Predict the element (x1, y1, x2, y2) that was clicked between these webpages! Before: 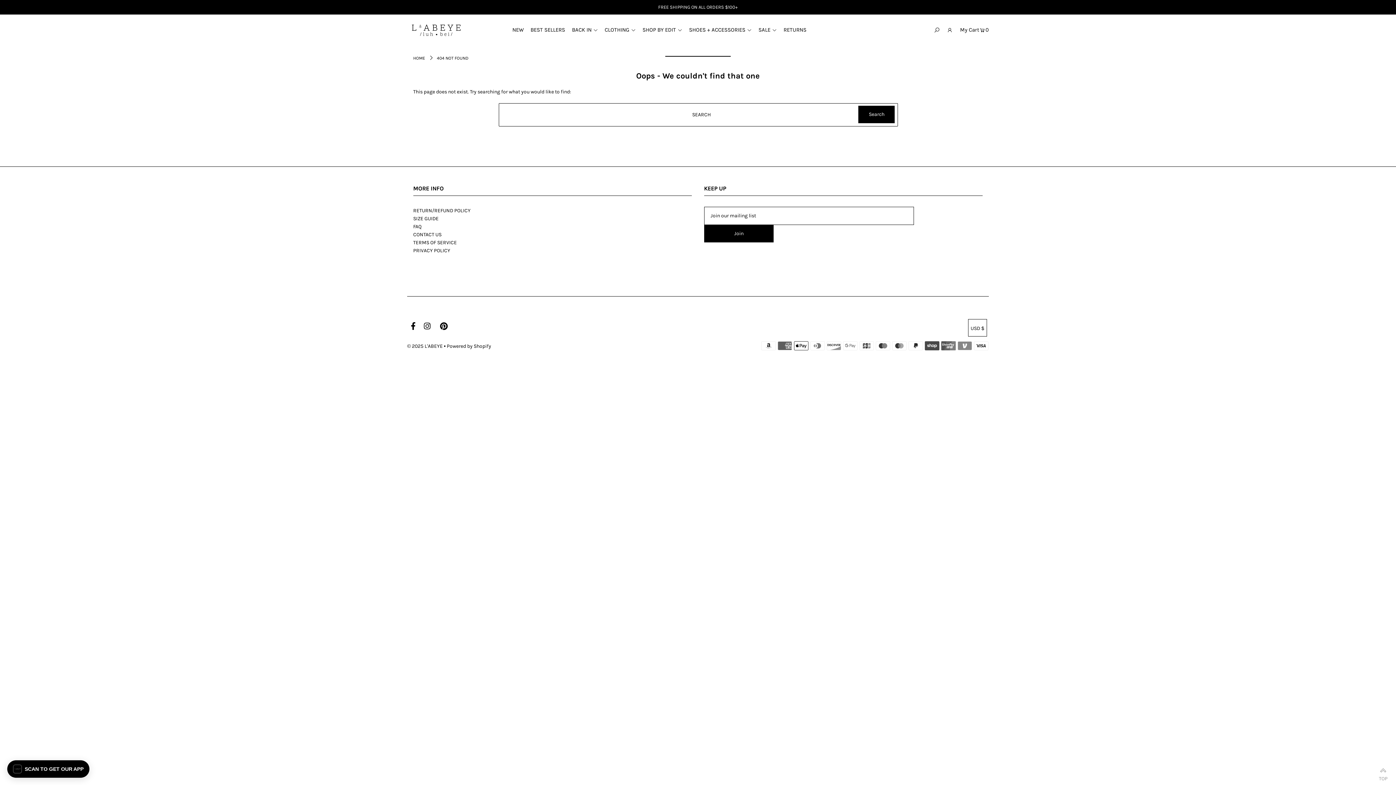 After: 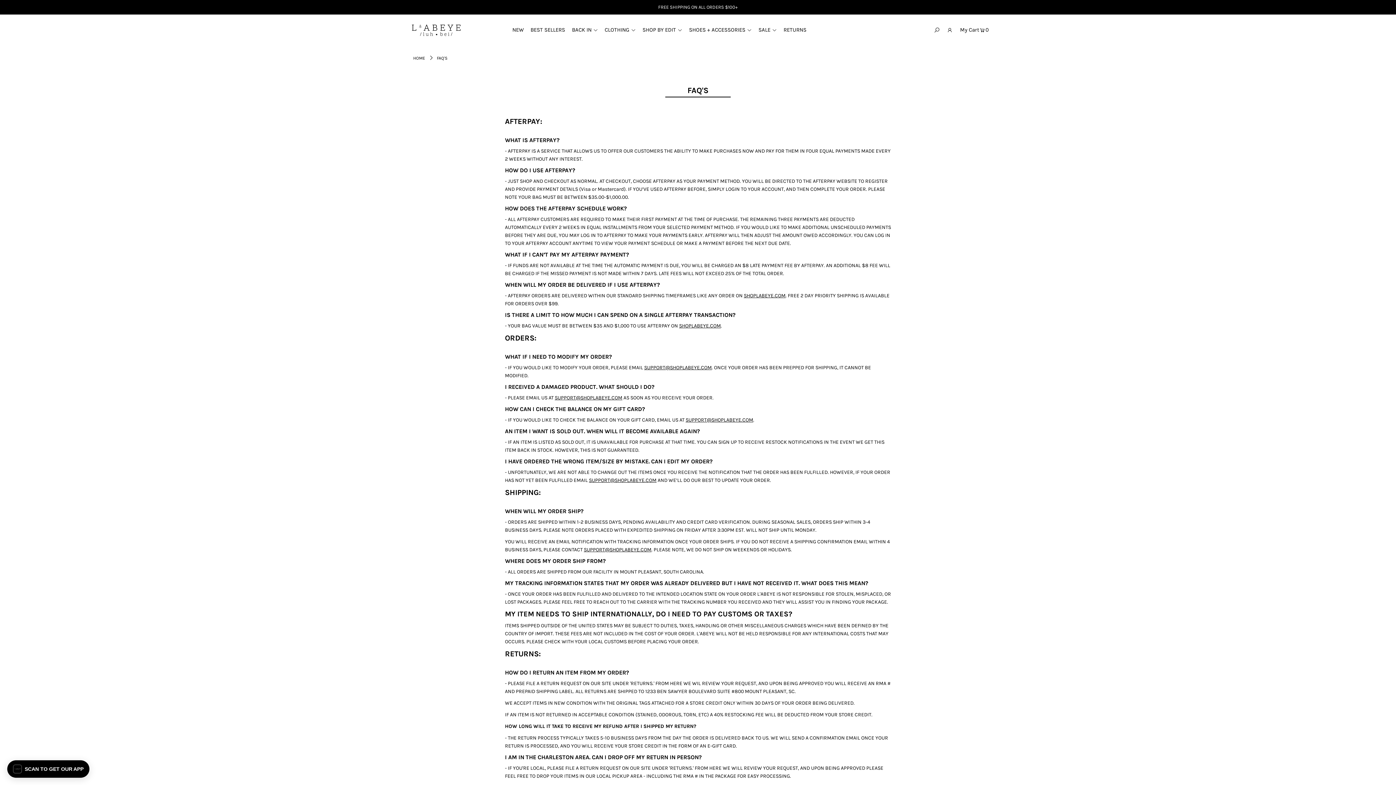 Action: label: FAQ bbox: (413, 223, 421, 229)